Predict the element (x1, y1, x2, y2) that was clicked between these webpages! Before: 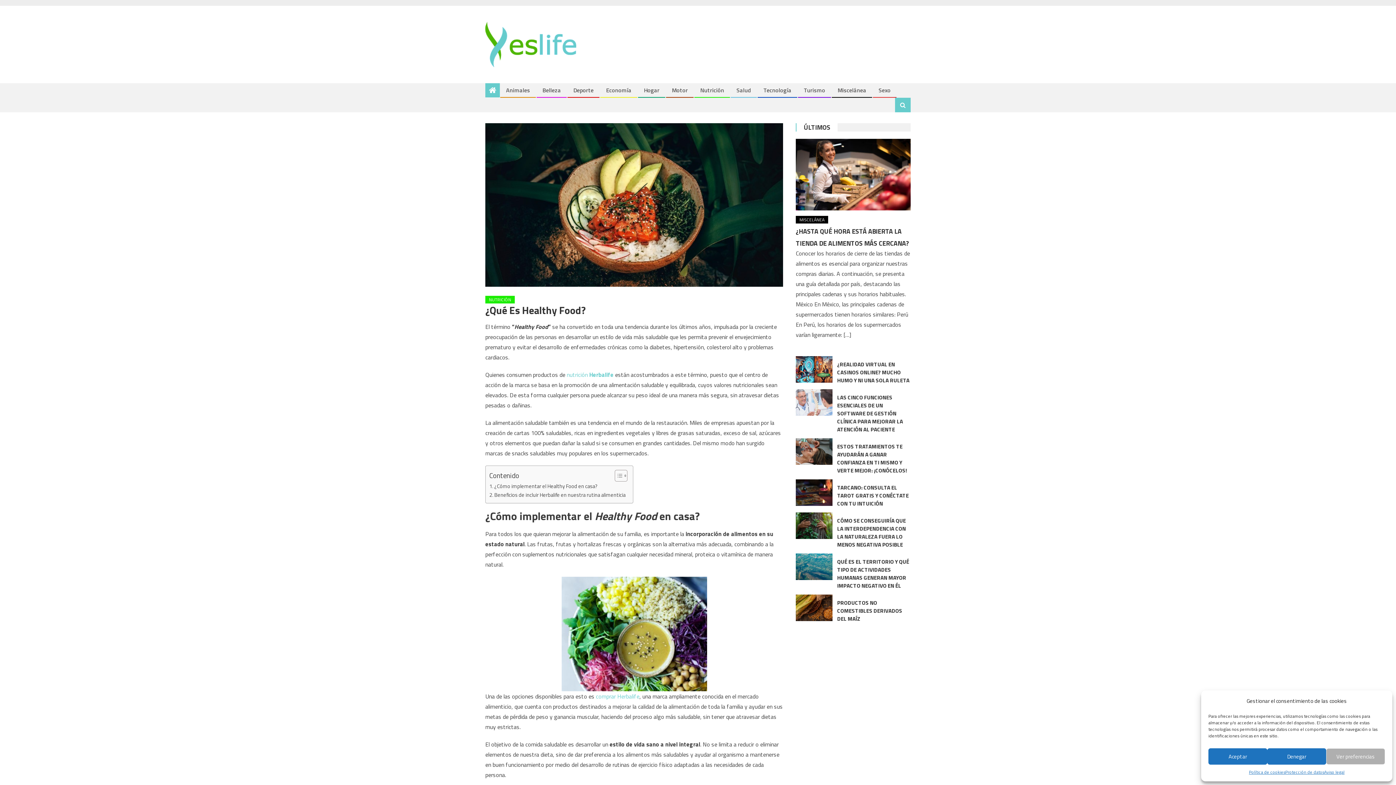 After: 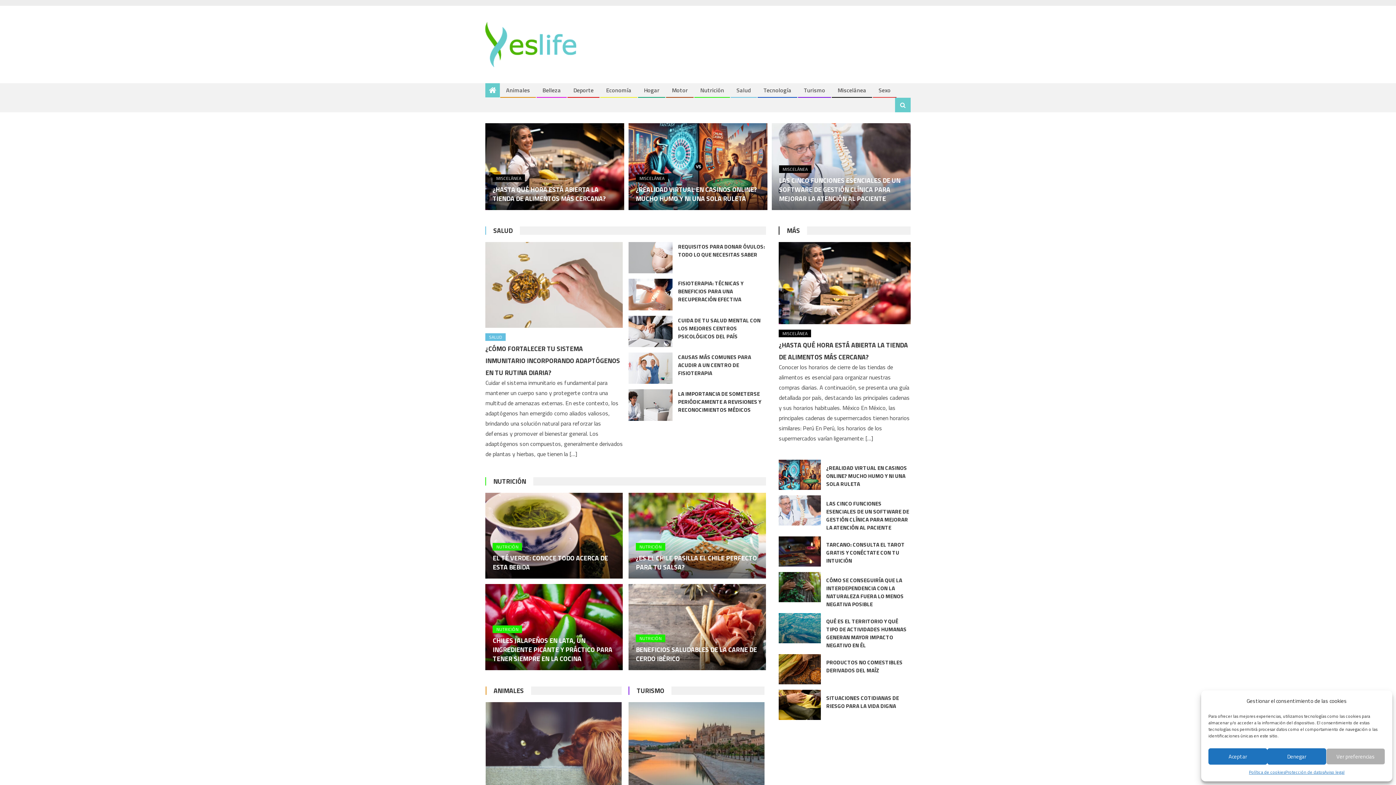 Action: bbox: (485, 83, 500, 97)